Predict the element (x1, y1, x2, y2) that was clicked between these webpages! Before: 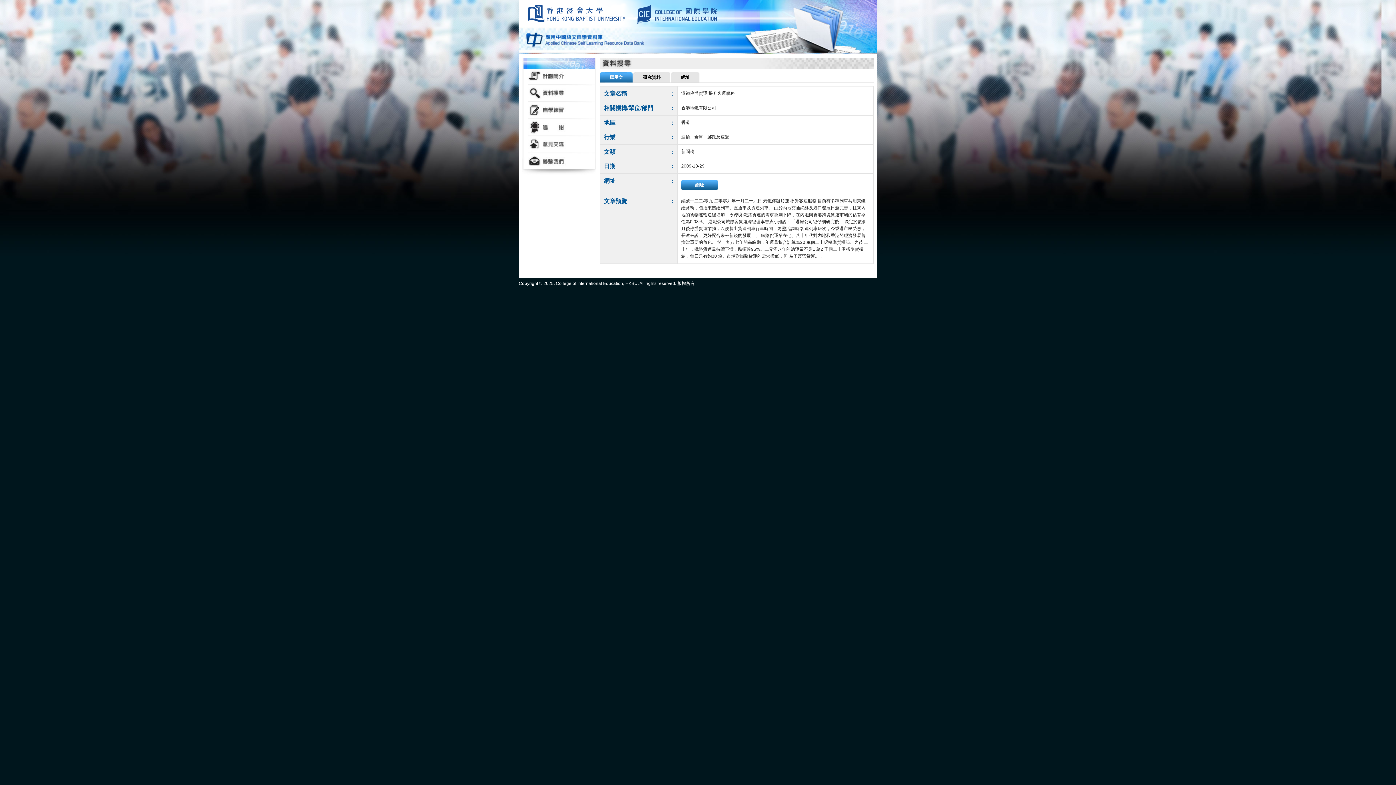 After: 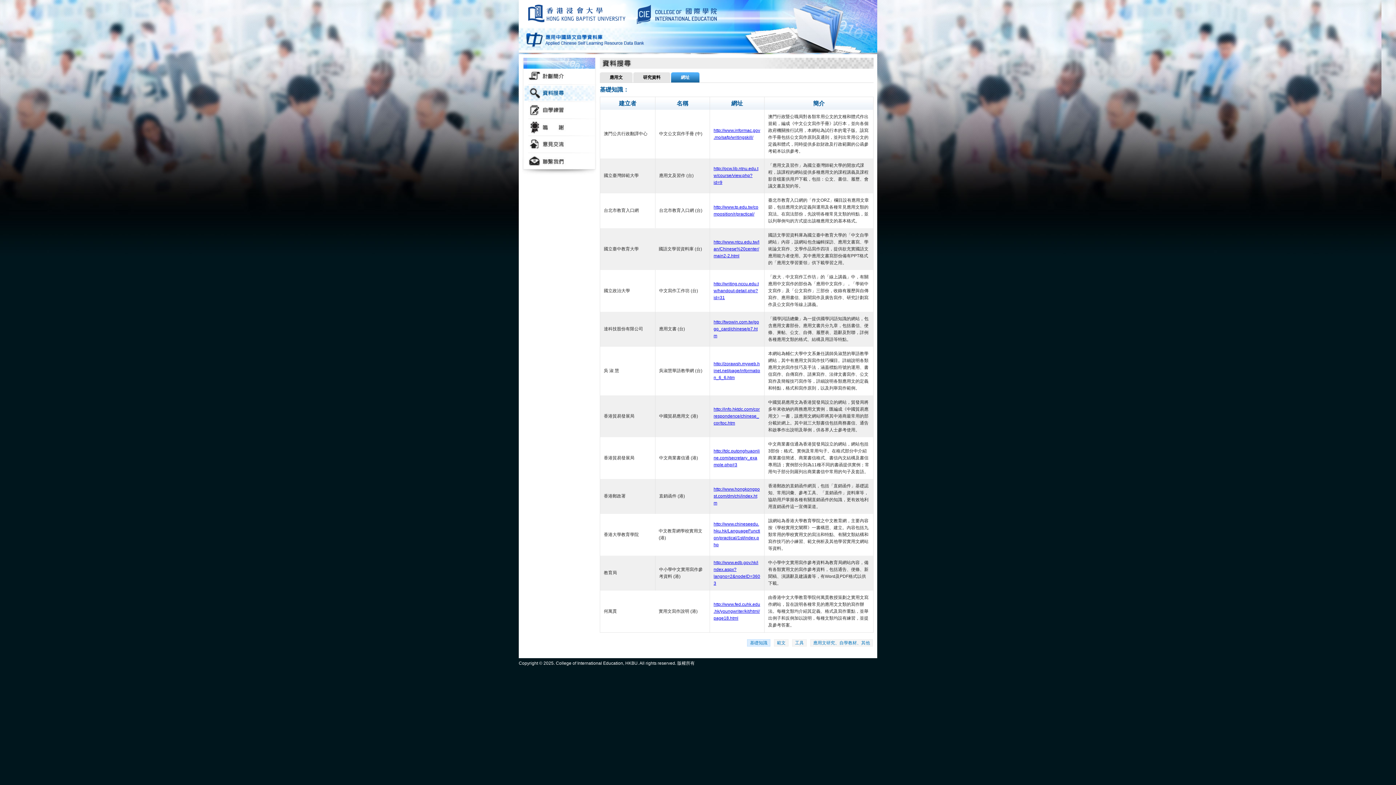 Action: label: 網址 bbox: (671, 72, 699, 82)